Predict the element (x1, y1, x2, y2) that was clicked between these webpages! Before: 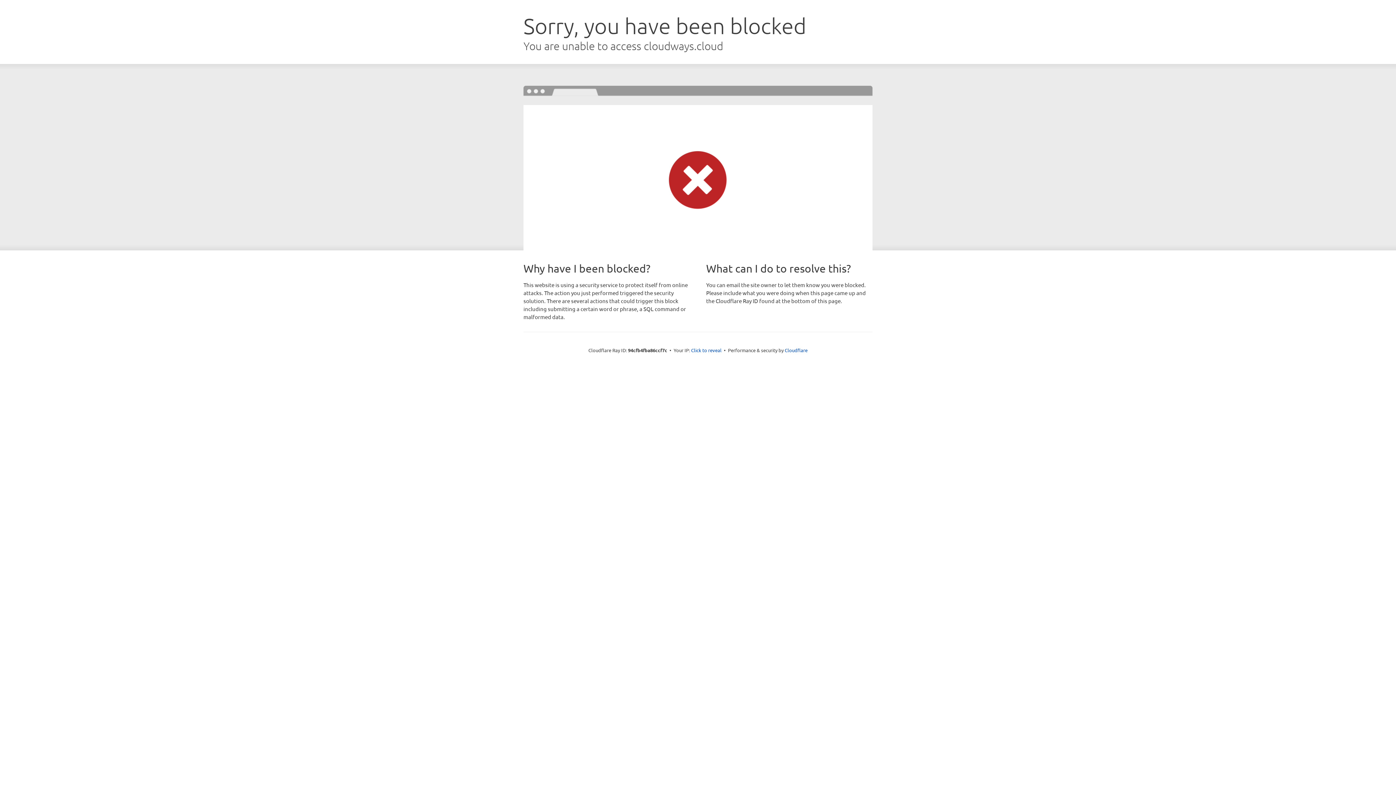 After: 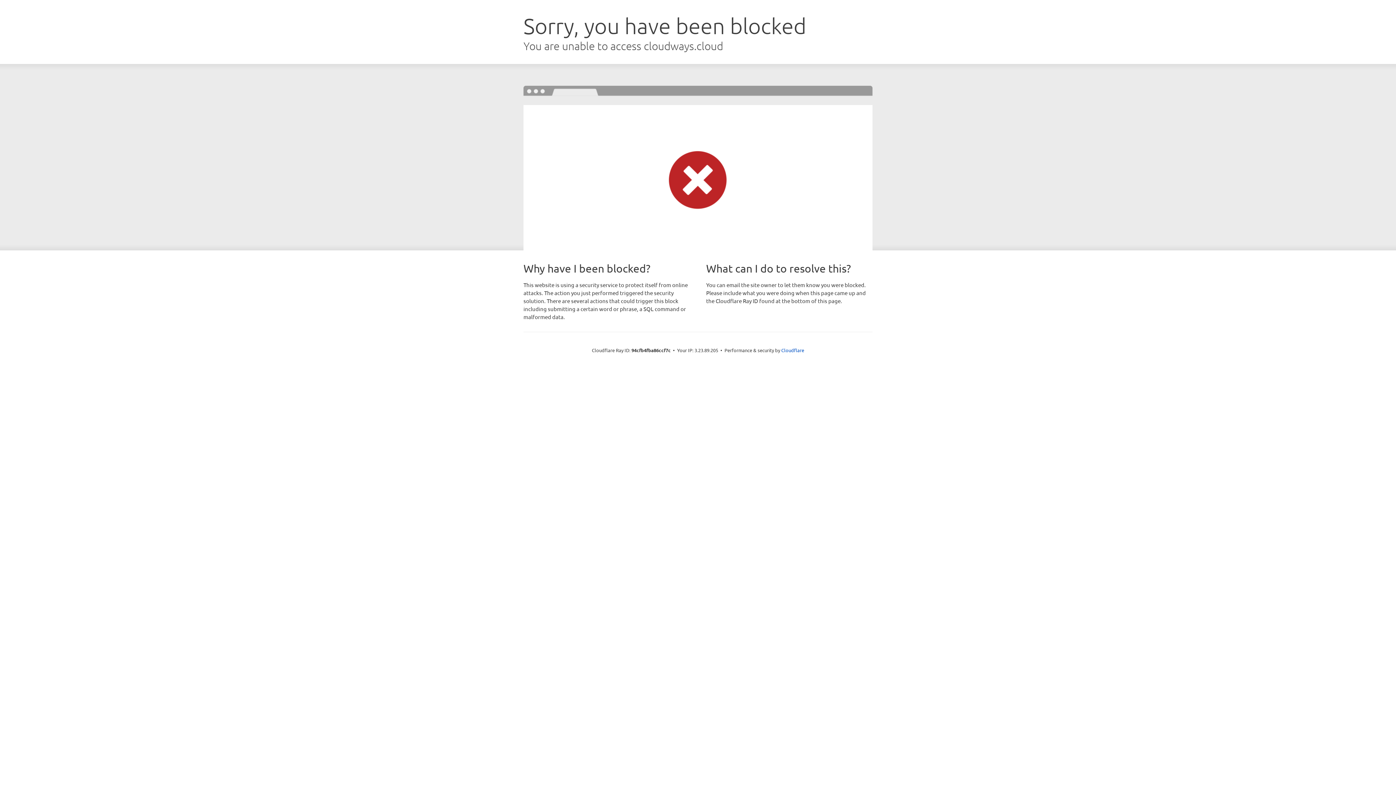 Action: label: Click to reveal bbox: (691, 346, 721, 353)